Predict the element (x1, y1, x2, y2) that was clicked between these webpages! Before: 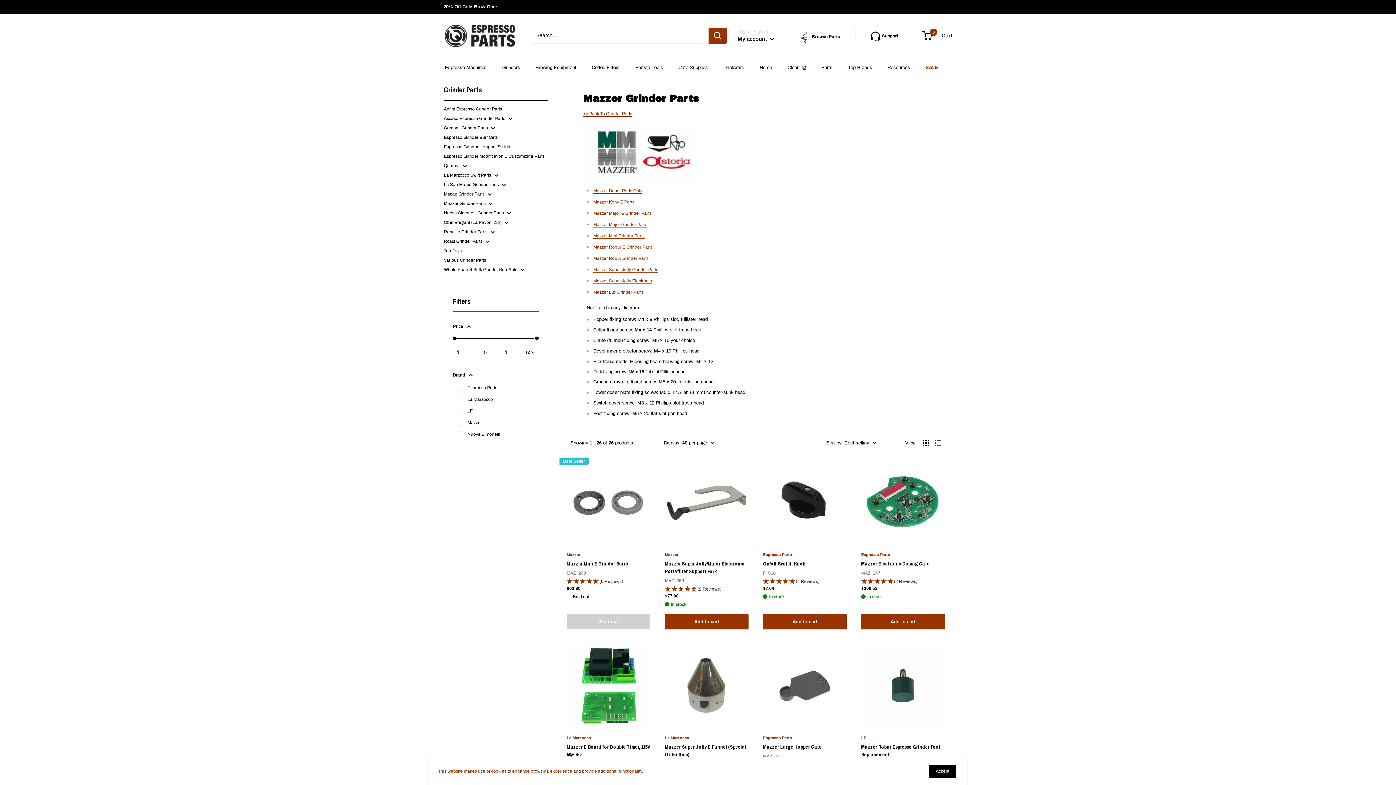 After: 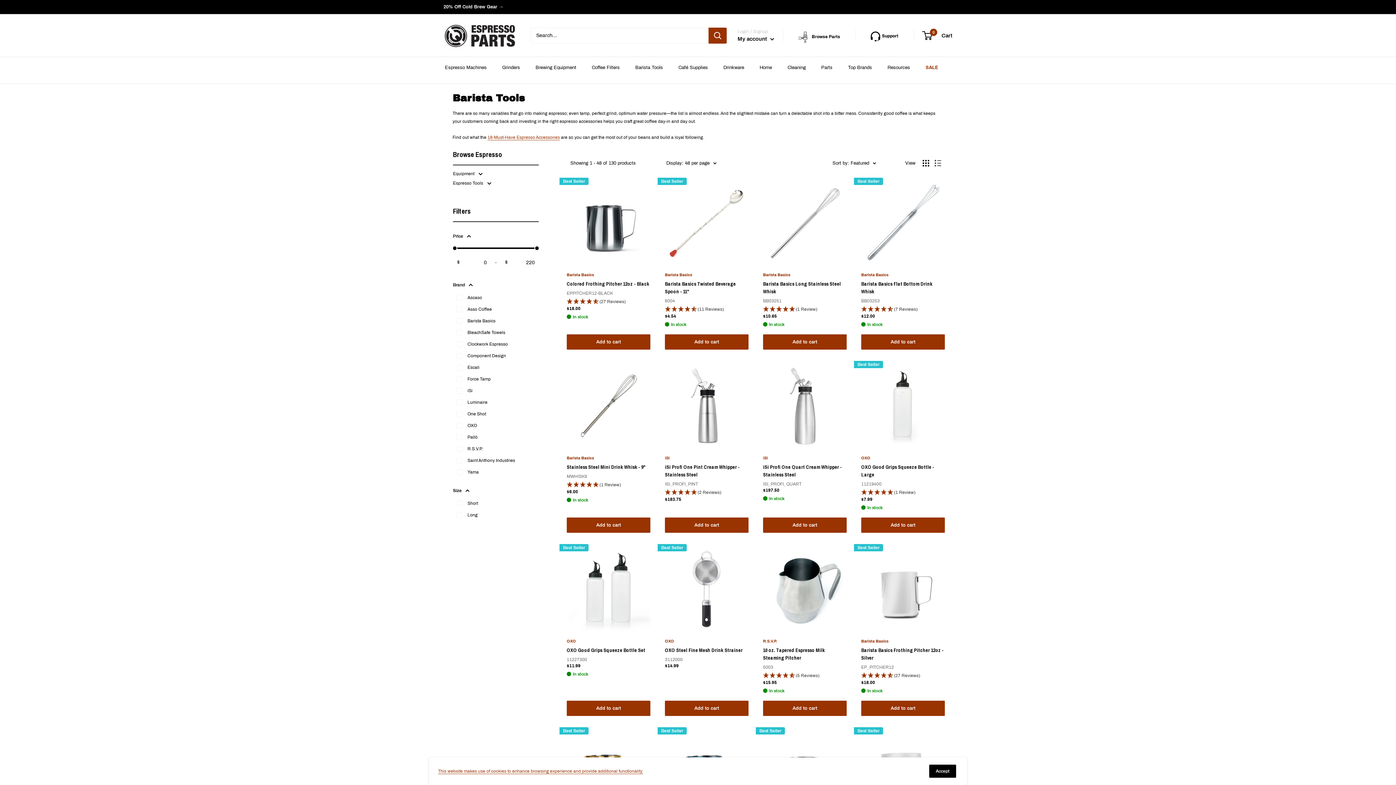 Action: bbox: (634, 63, 664, 72) label: Barista Tools